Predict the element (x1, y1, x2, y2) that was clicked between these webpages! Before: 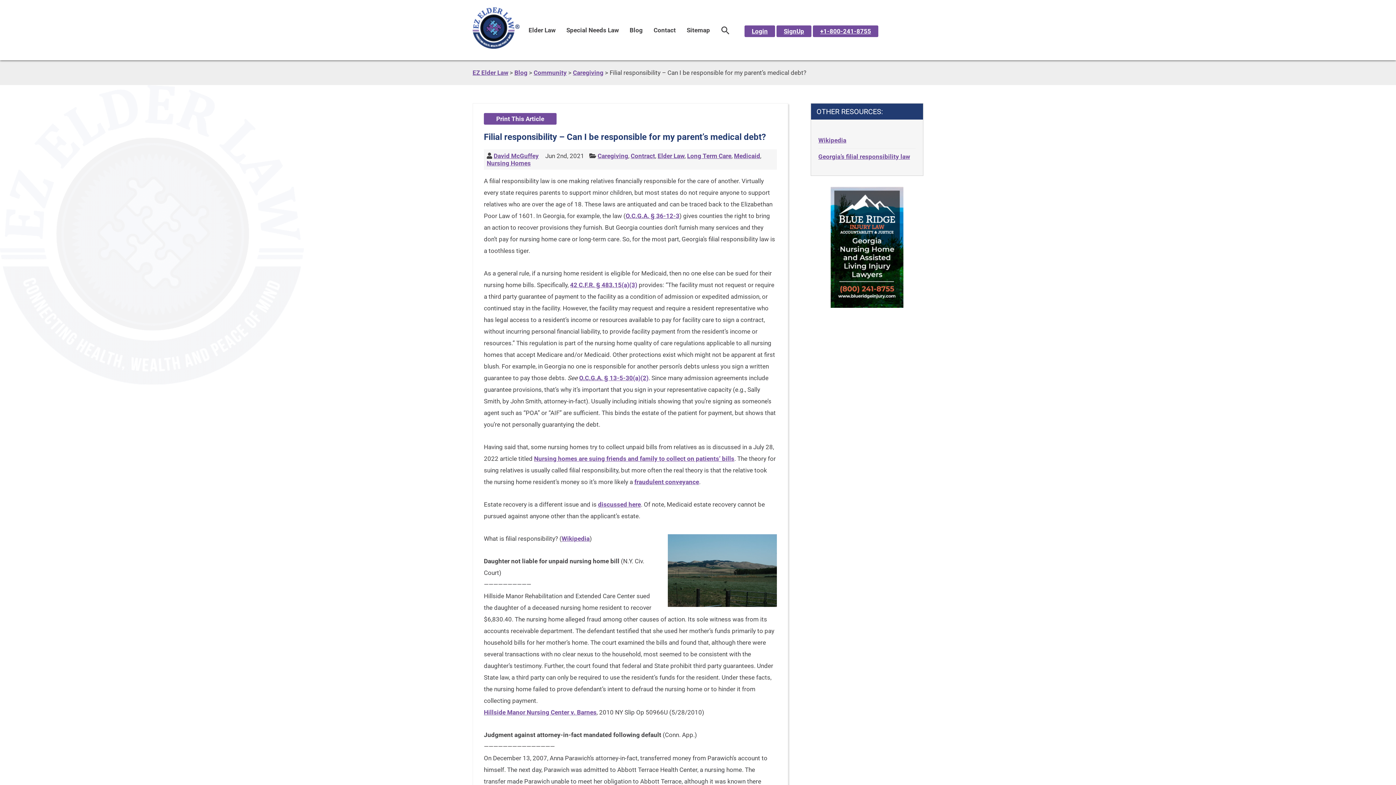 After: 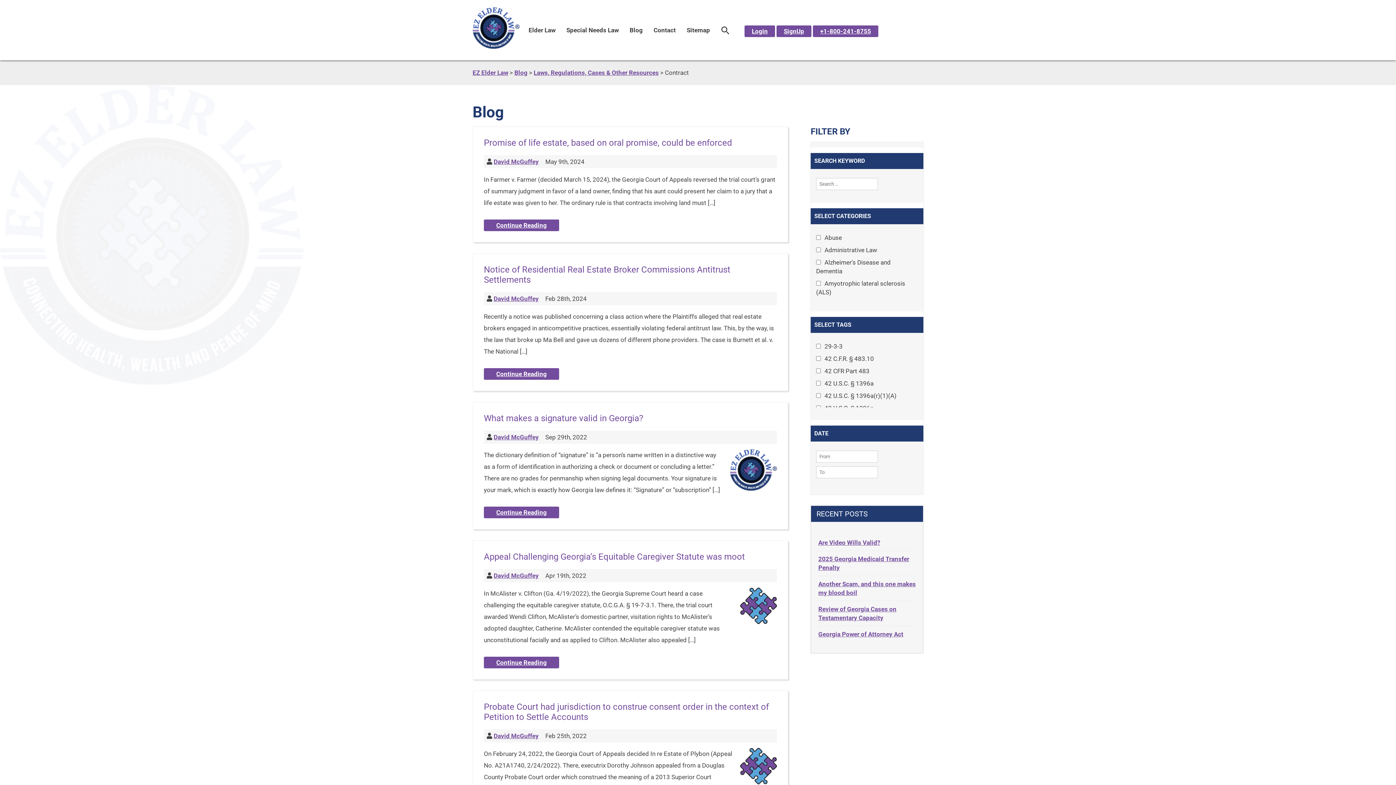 Action: bbox: (630, 152, 655, 159) label: Contract